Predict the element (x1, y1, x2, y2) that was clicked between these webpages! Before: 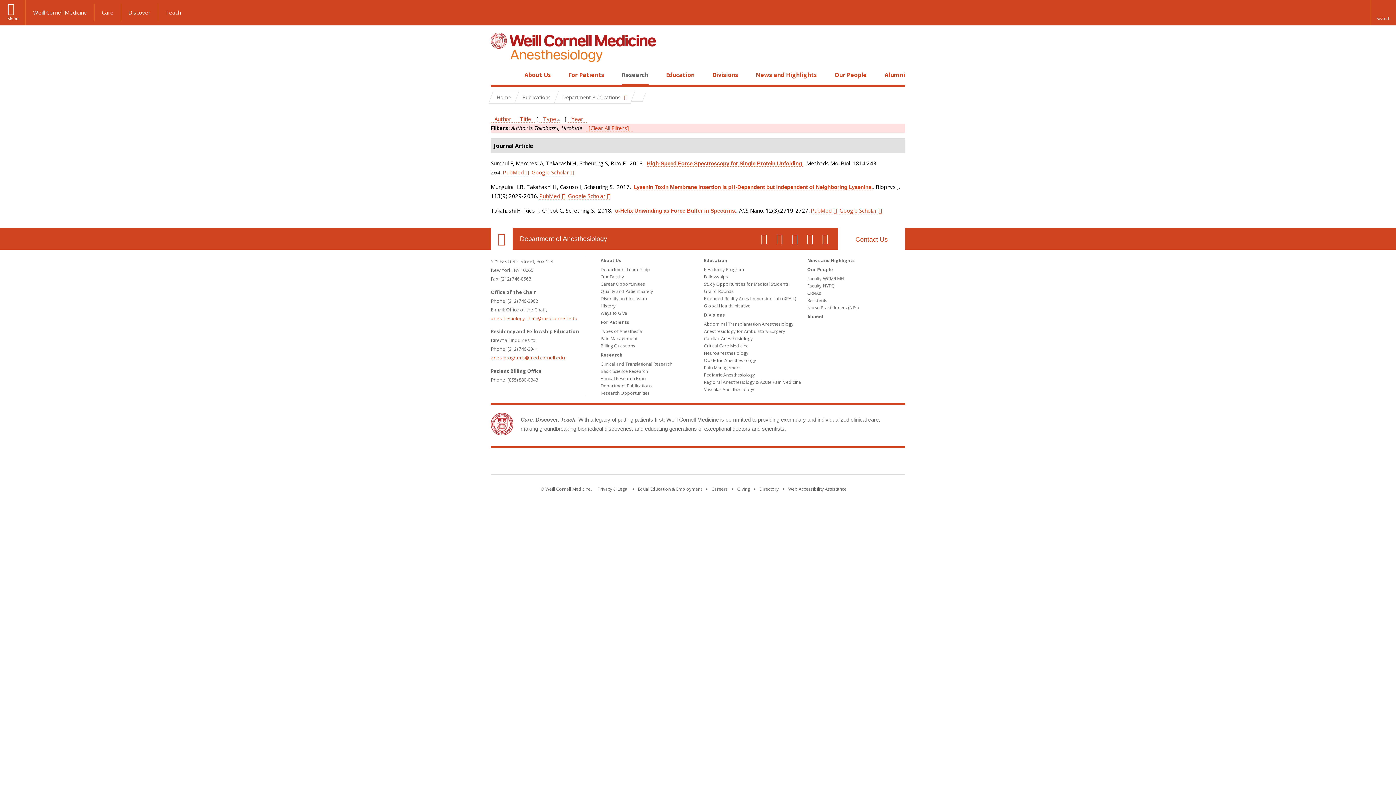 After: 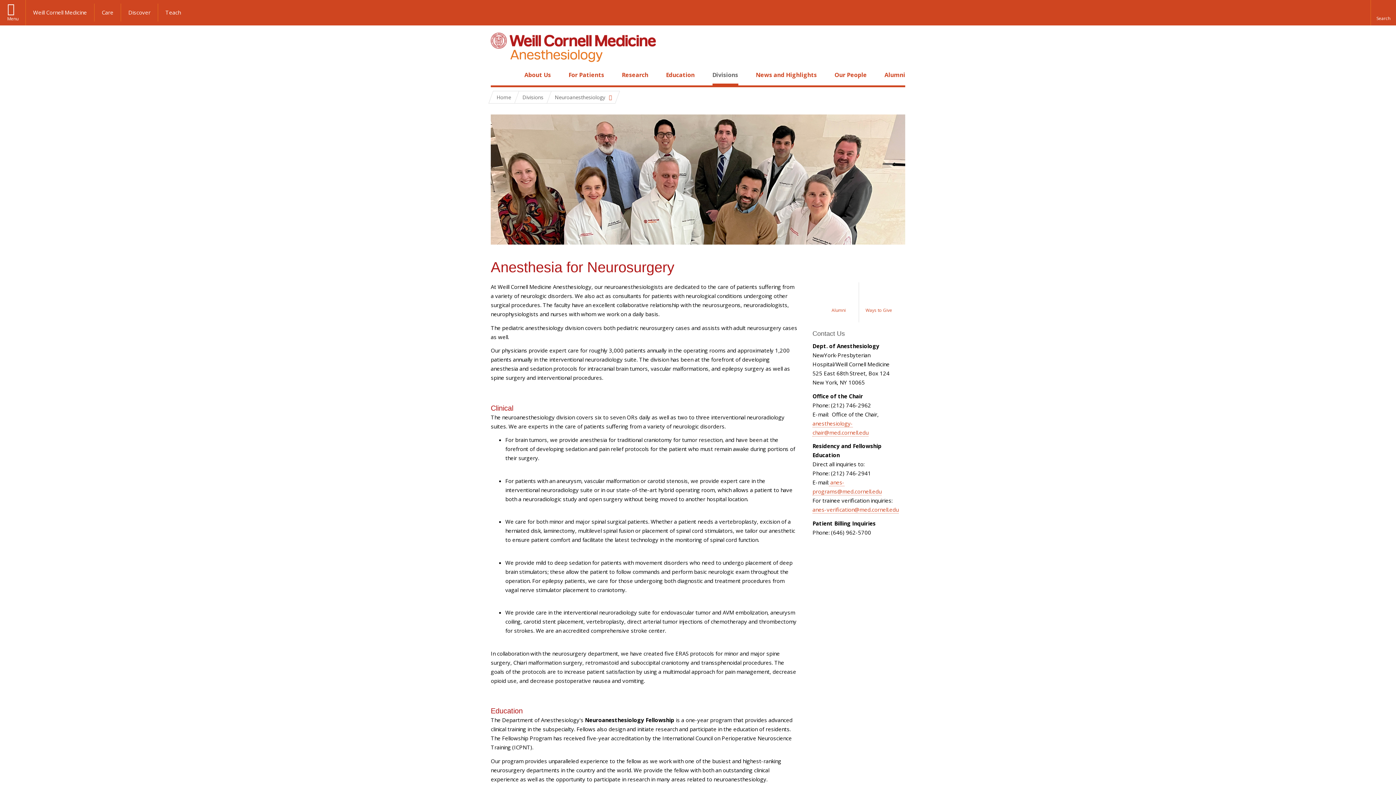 Action: label: Neuroanesthesiology bbox: (704, 350, 748, 356)